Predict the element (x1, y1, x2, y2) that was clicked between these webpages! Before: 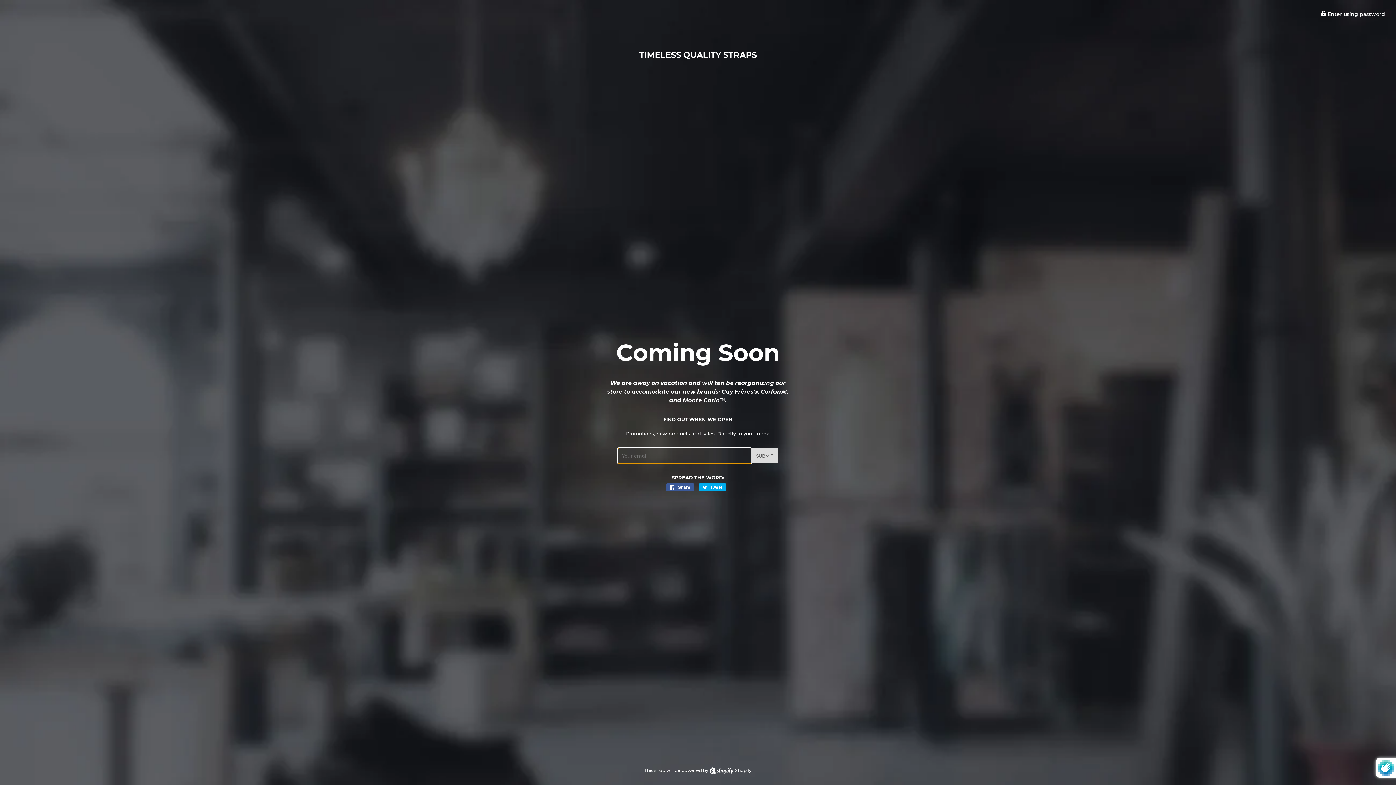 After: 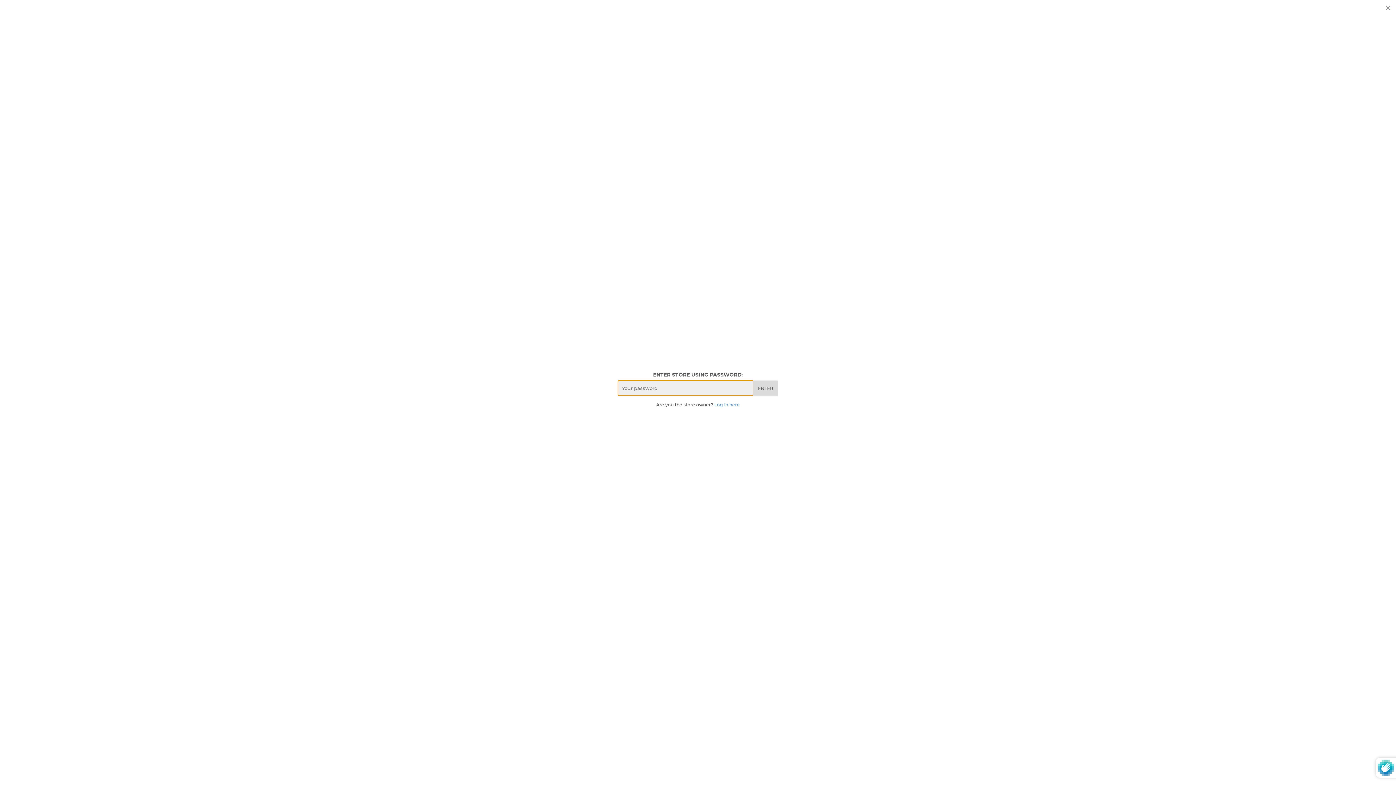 Action: label:  Enter using password bbox: (1321, 10, 1385, 17)